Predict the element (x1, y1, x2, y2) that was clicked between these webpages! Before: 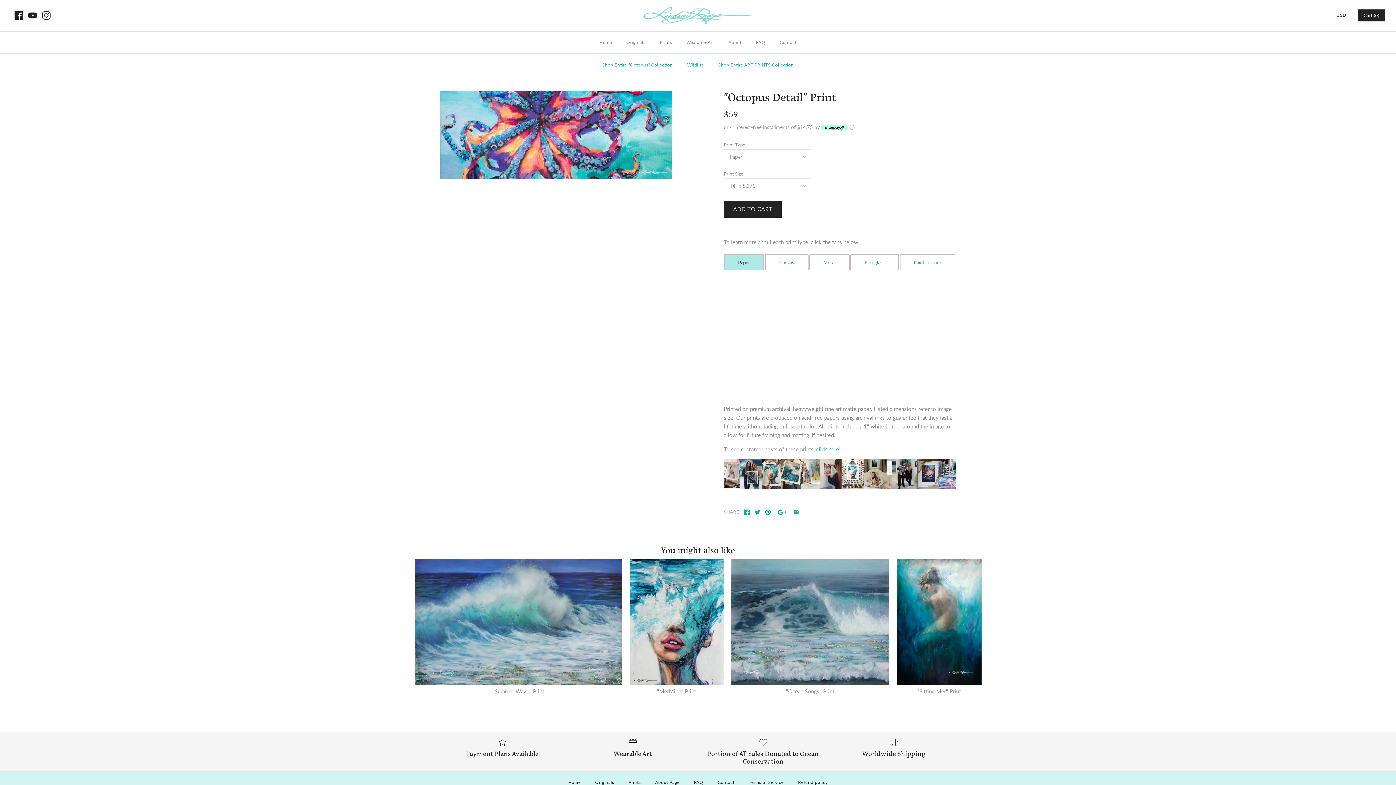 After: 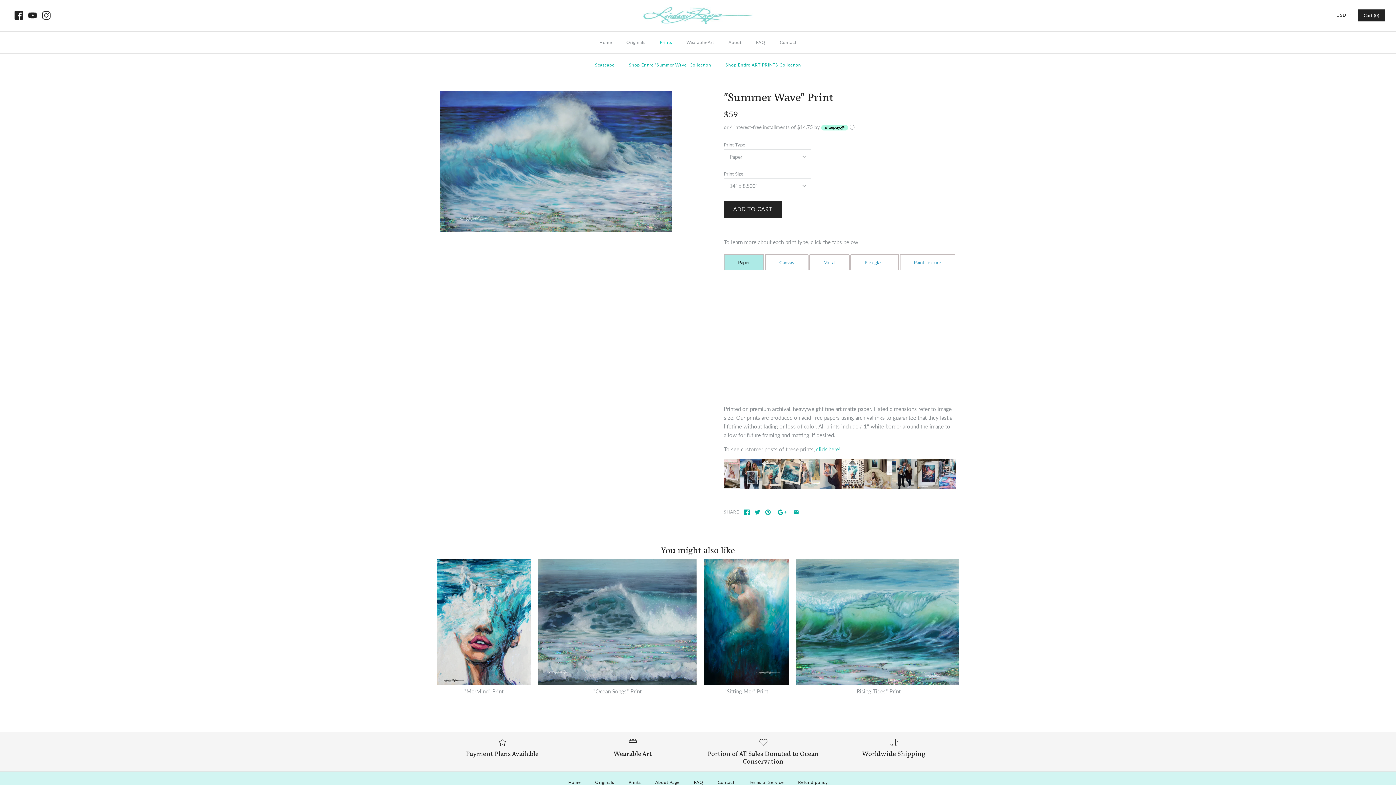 Action: label: "Summer Wave" Print bbox: (414, 559, 622, 696)